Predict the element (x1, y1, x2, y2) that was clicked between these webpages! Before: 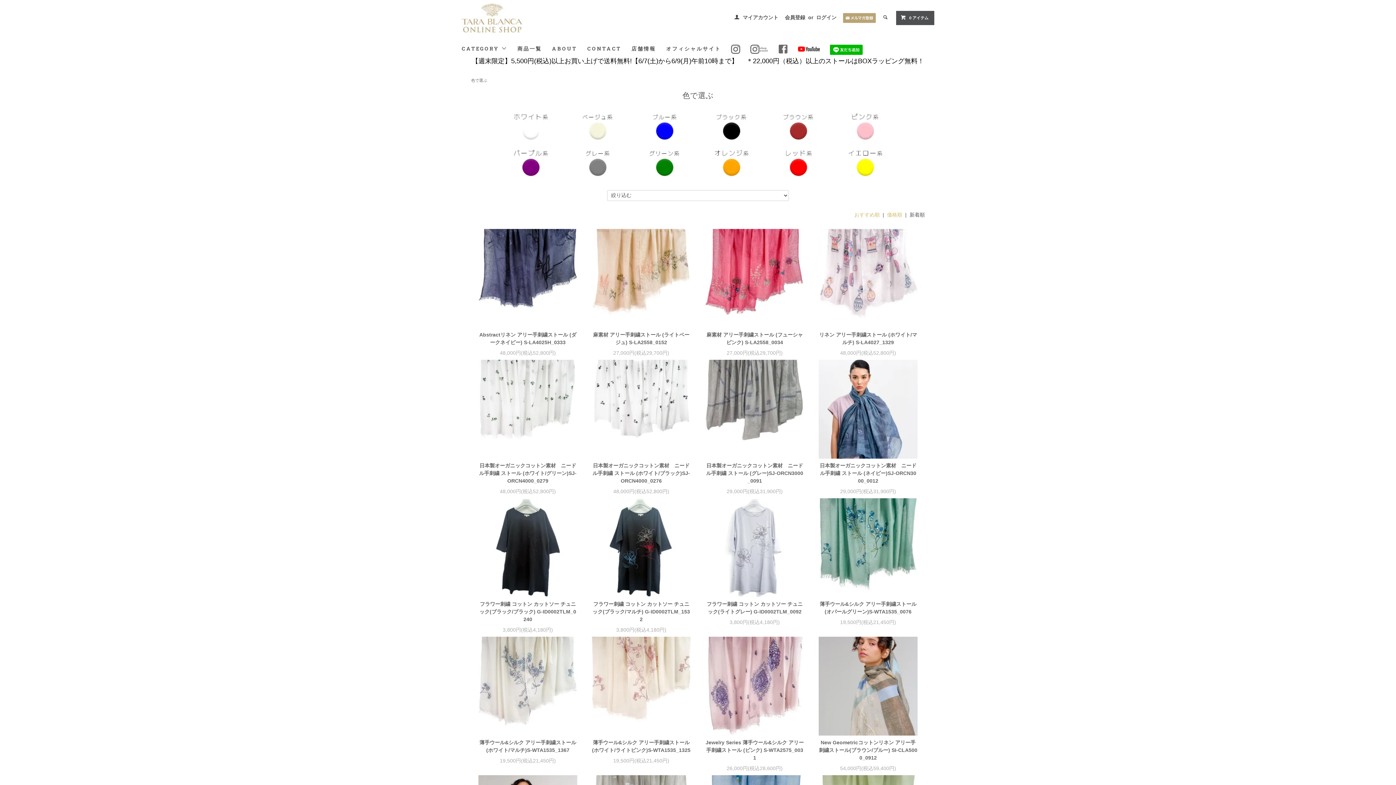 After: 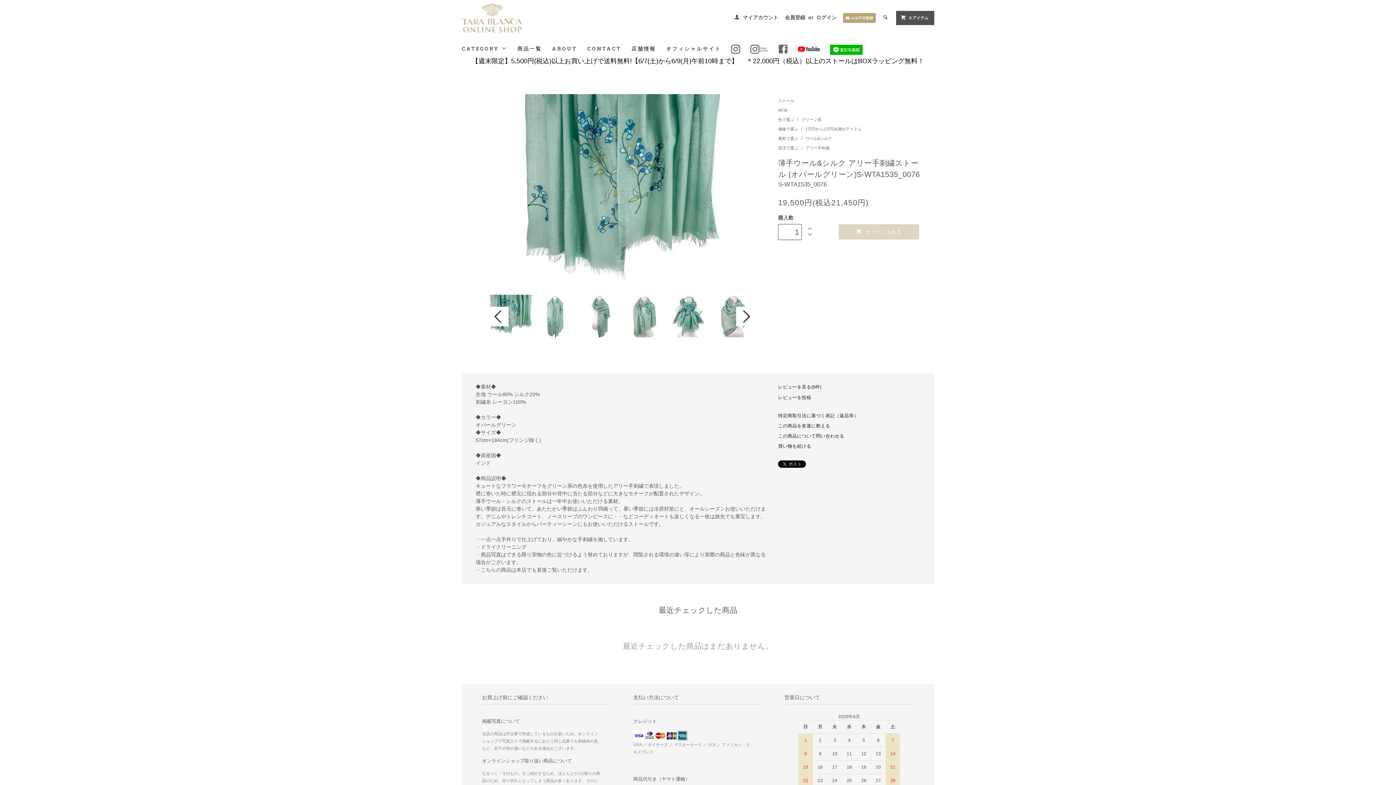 Action: bbox: (818, 498, 917, 597)